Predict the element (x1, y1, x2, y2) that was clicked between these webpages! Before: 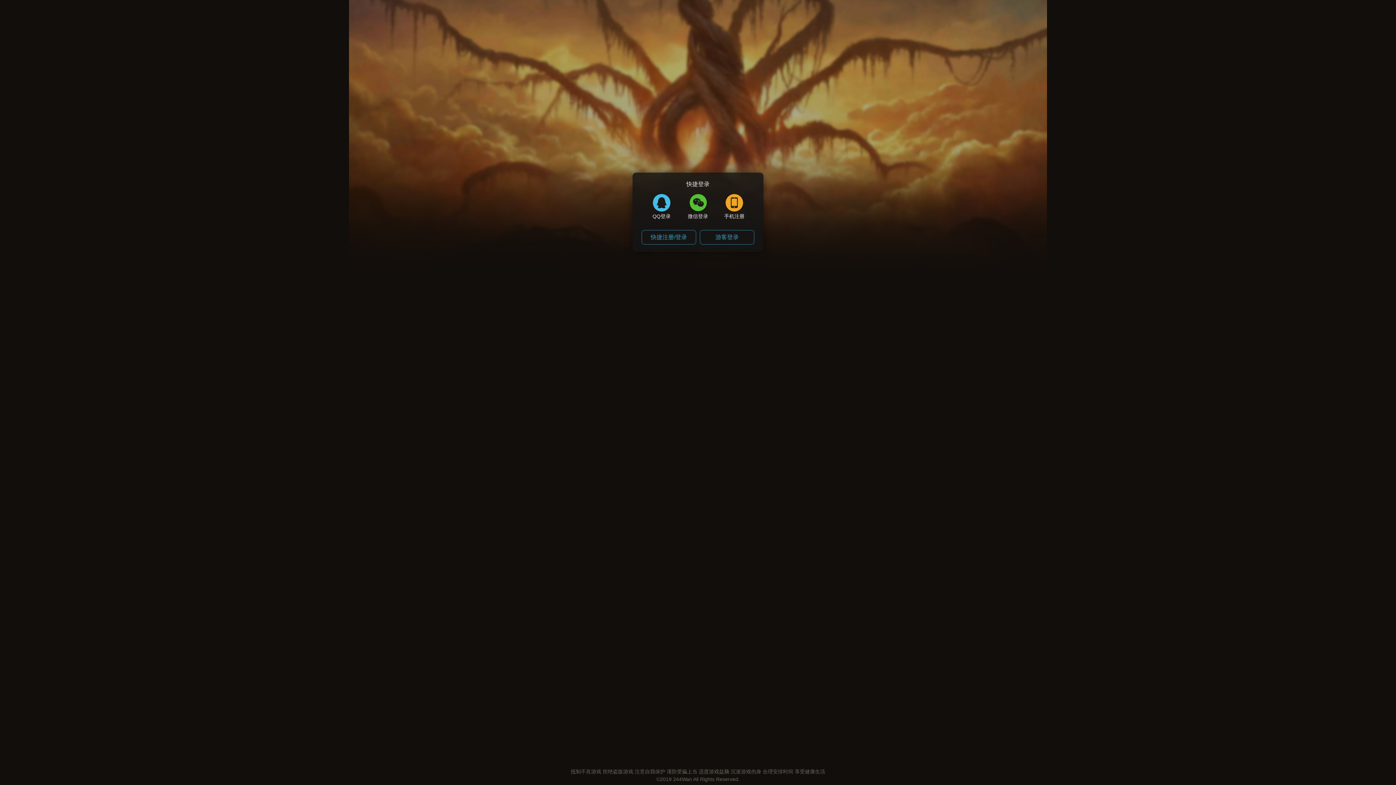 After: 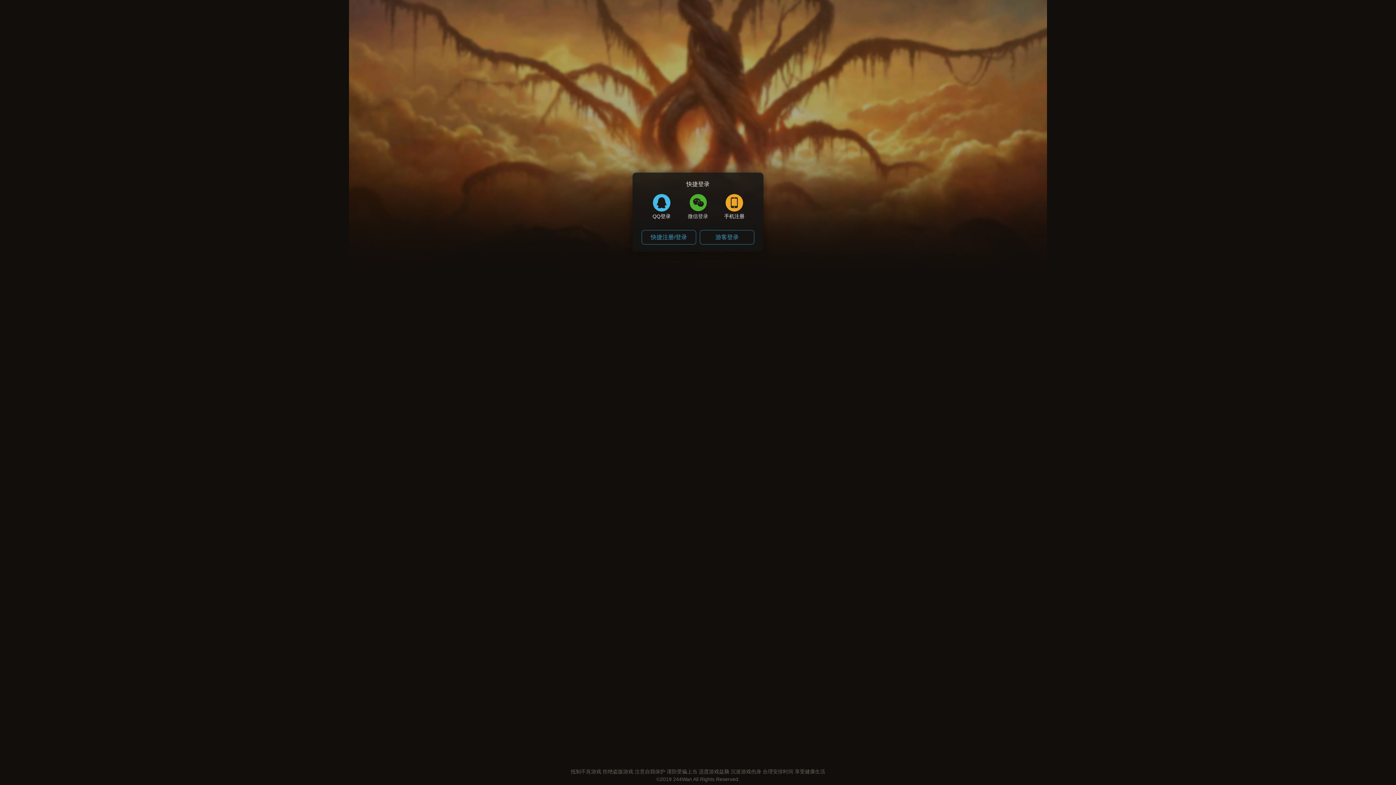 Action: bbox: (680, 192, 716, 219) label: 微信登录